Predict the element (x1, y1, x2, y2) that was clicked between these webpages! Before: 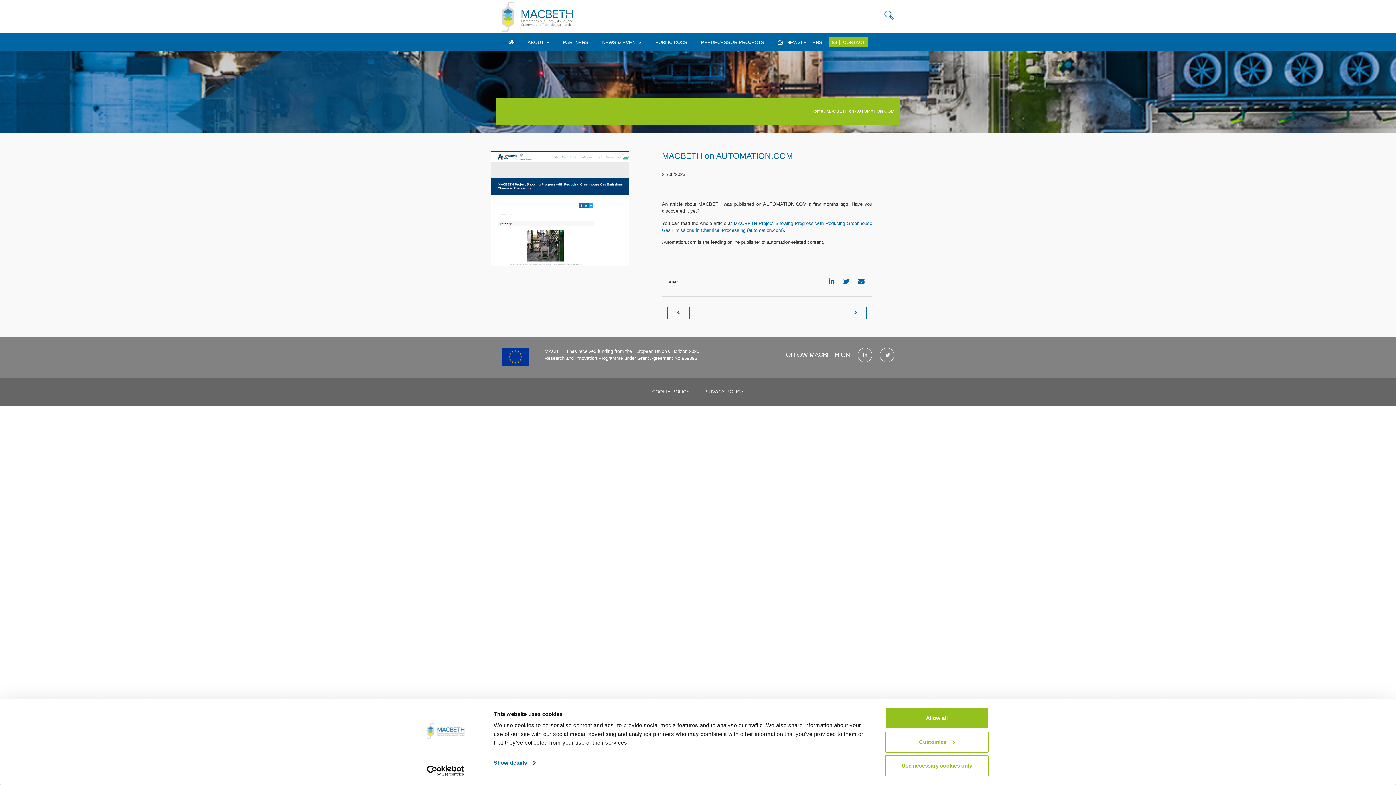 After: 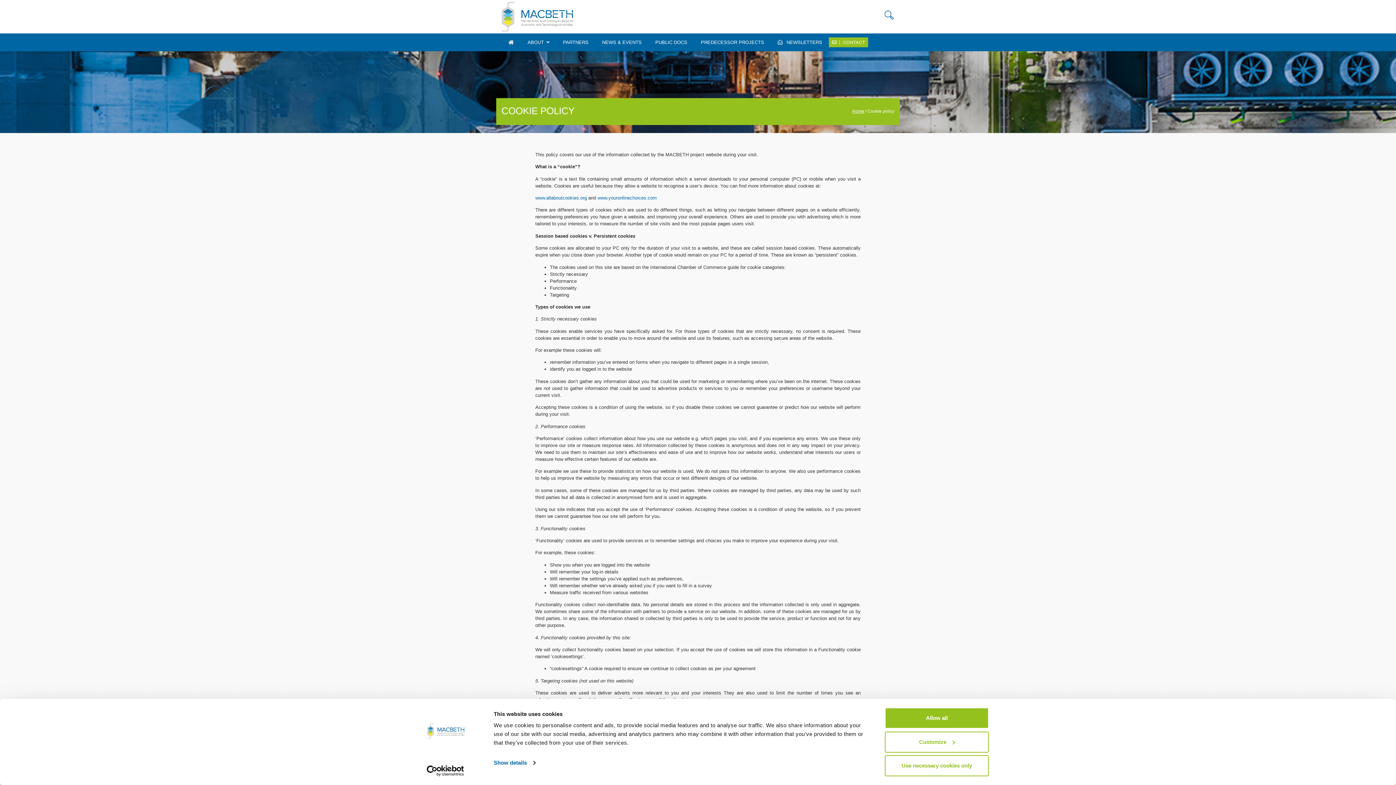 Action: bbox: (647, 388, 695, 395) label: COOKIE POLICY